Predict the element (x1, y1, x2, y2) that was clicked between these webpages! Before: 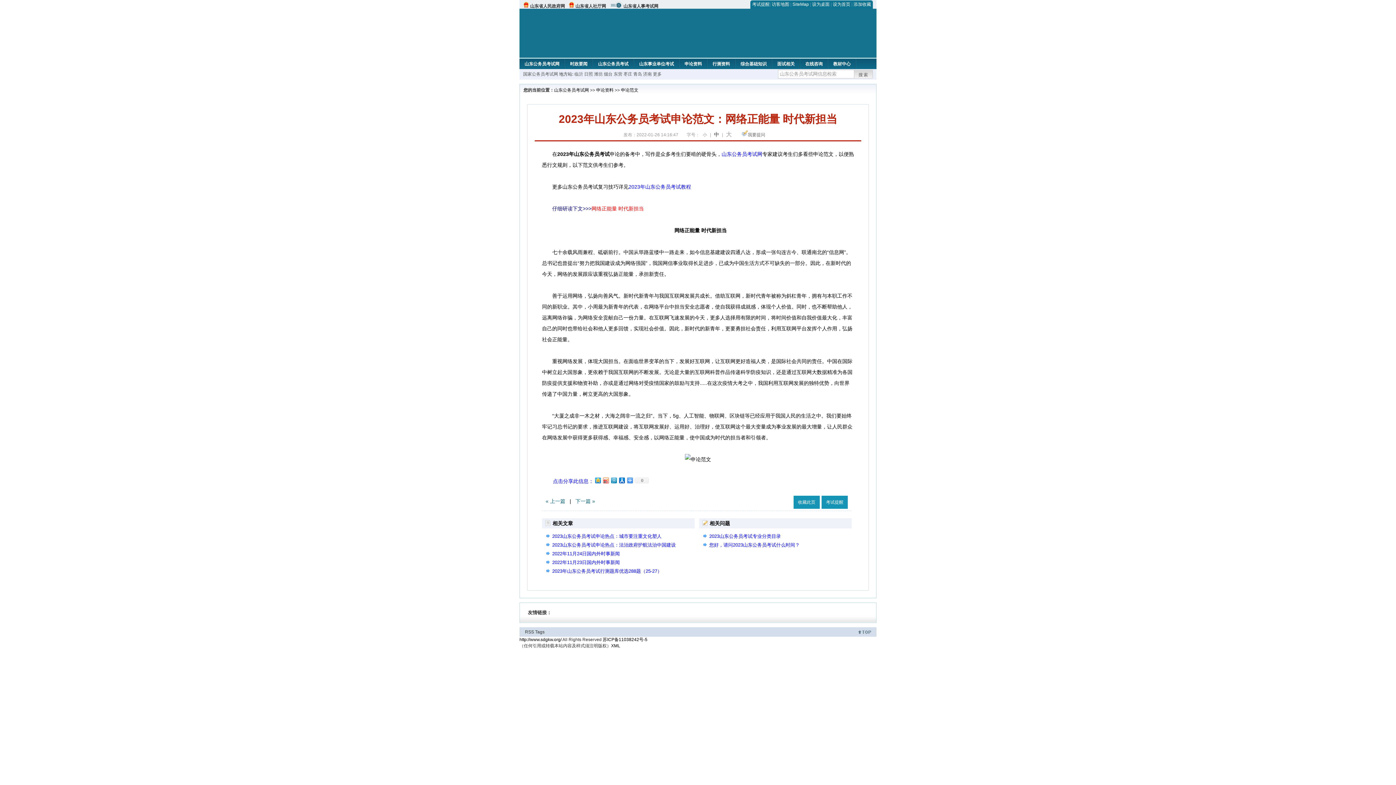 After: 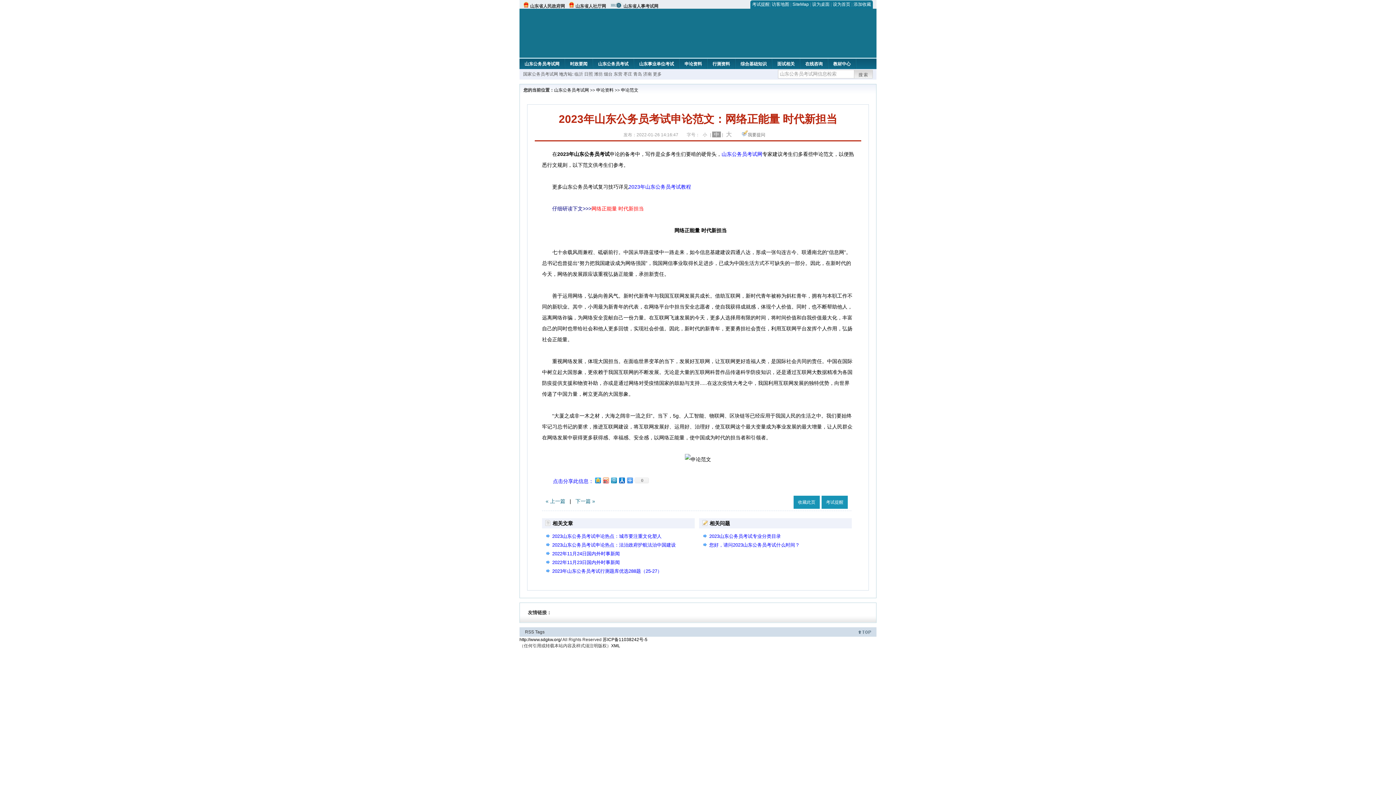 Action: bbox: (712, 131, 721, 137) label: 中